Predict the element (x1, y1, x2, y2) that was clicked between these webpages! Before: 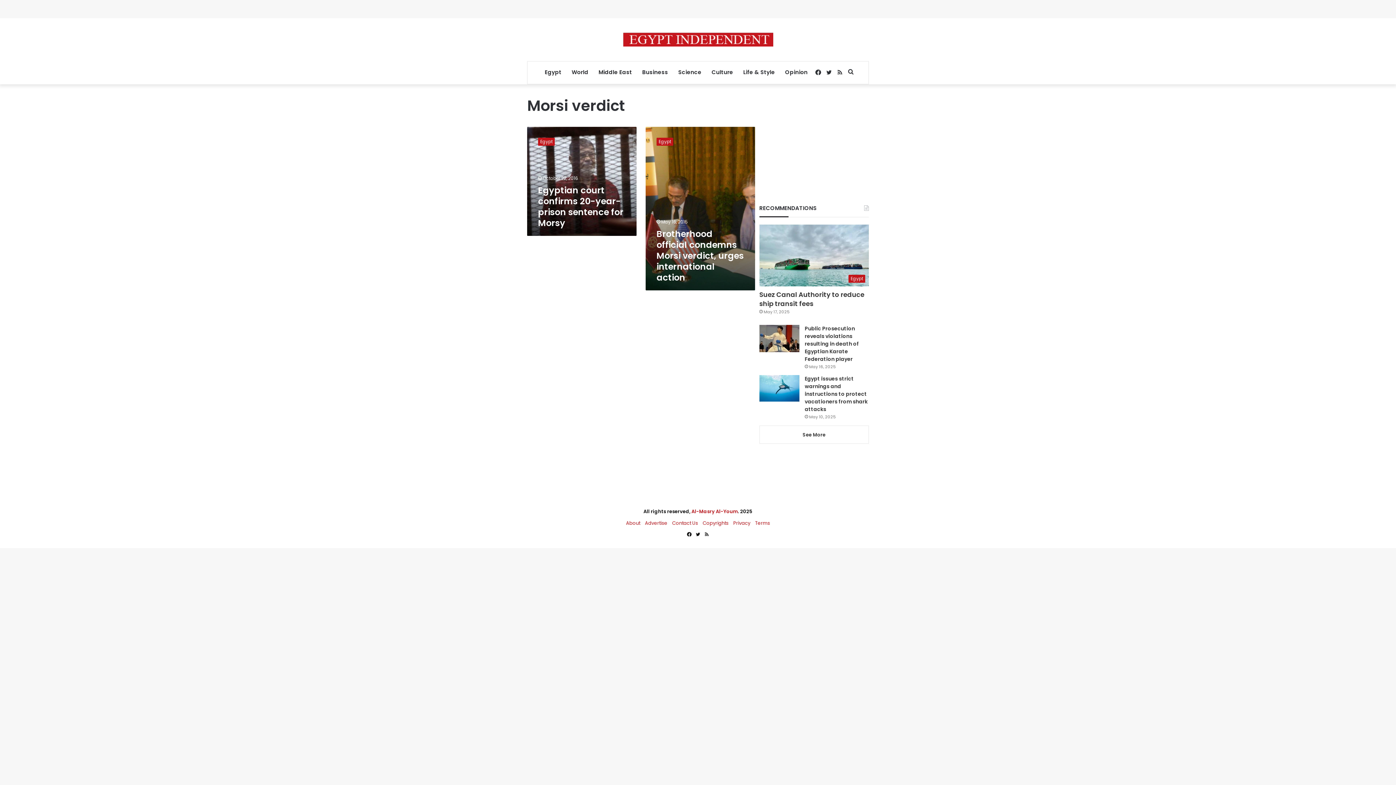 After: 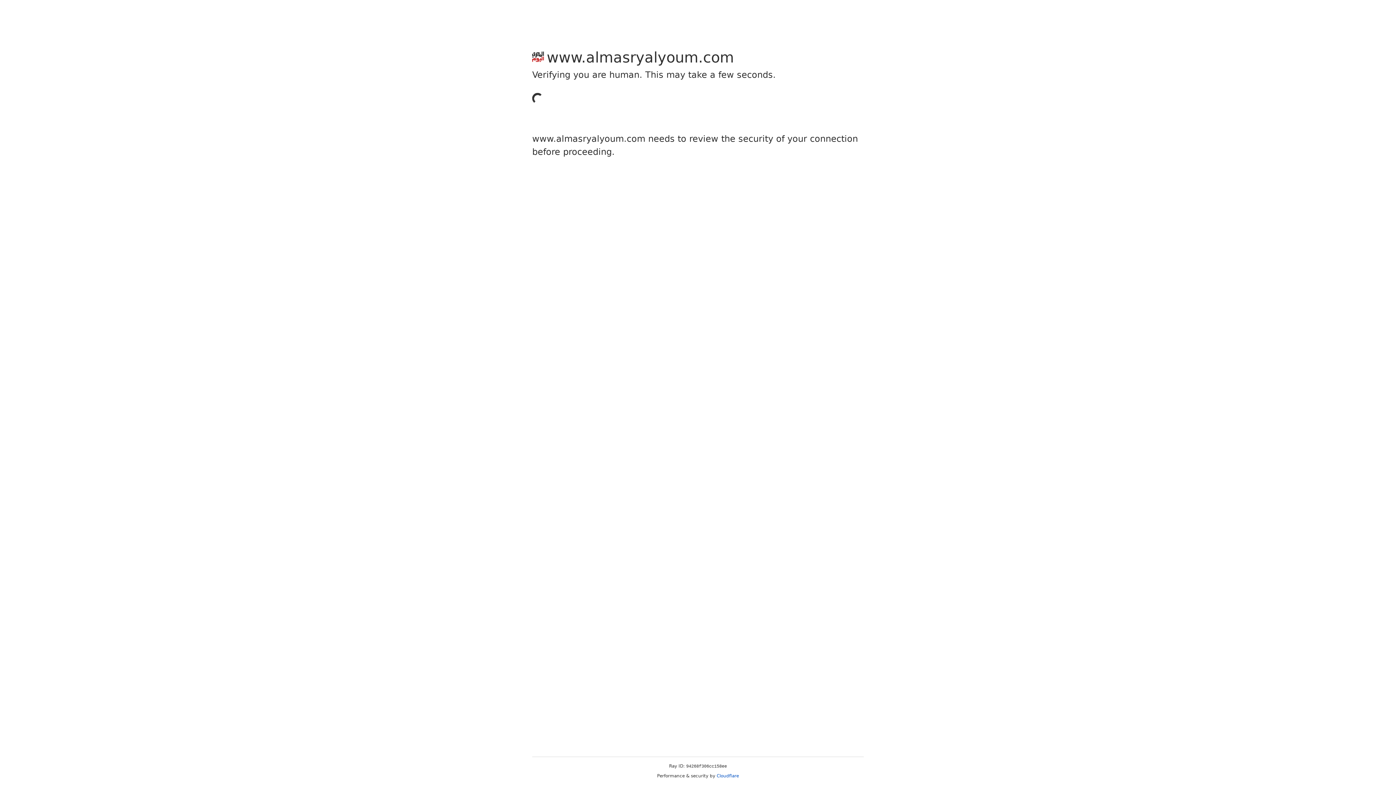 Action: bbox: (691, 508, 738, 515) label: Al-Masry Al-Youm